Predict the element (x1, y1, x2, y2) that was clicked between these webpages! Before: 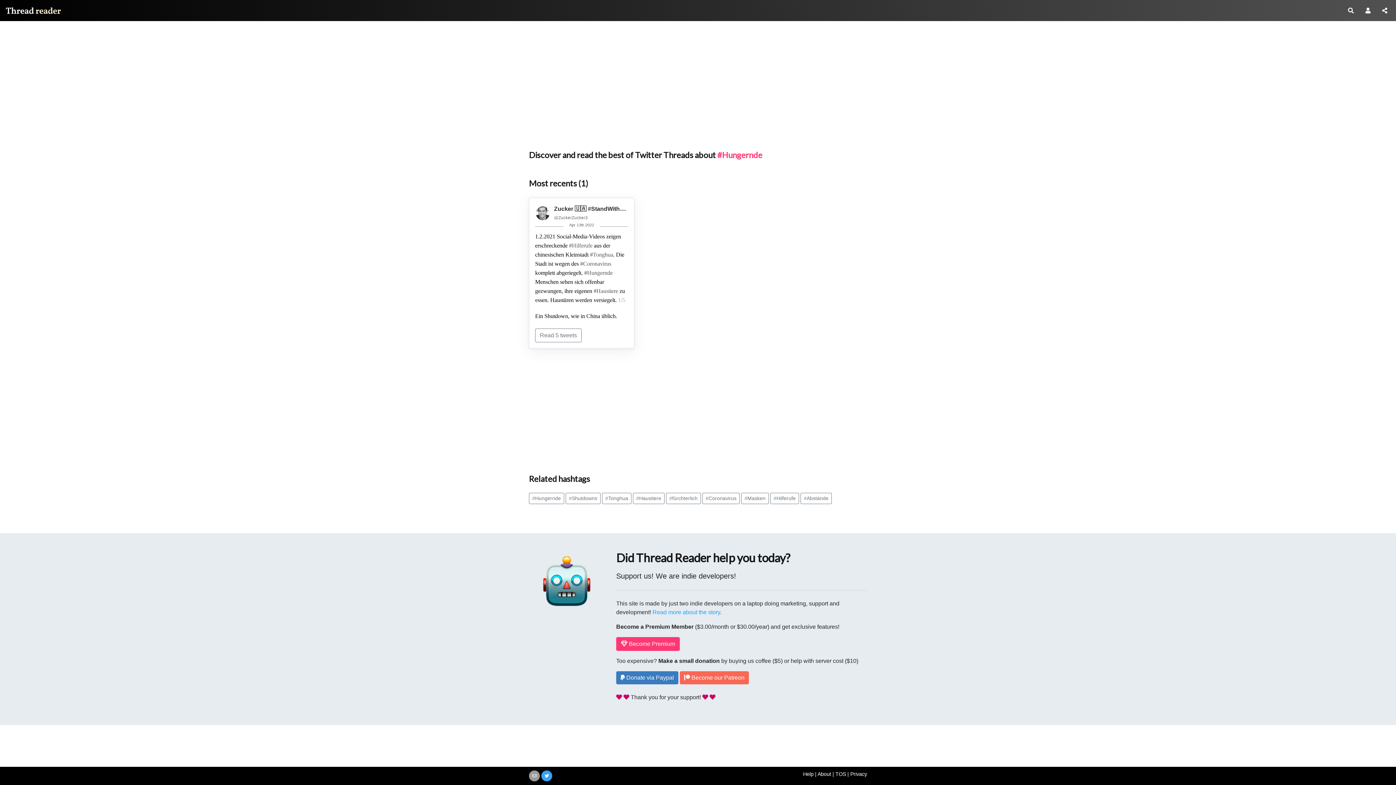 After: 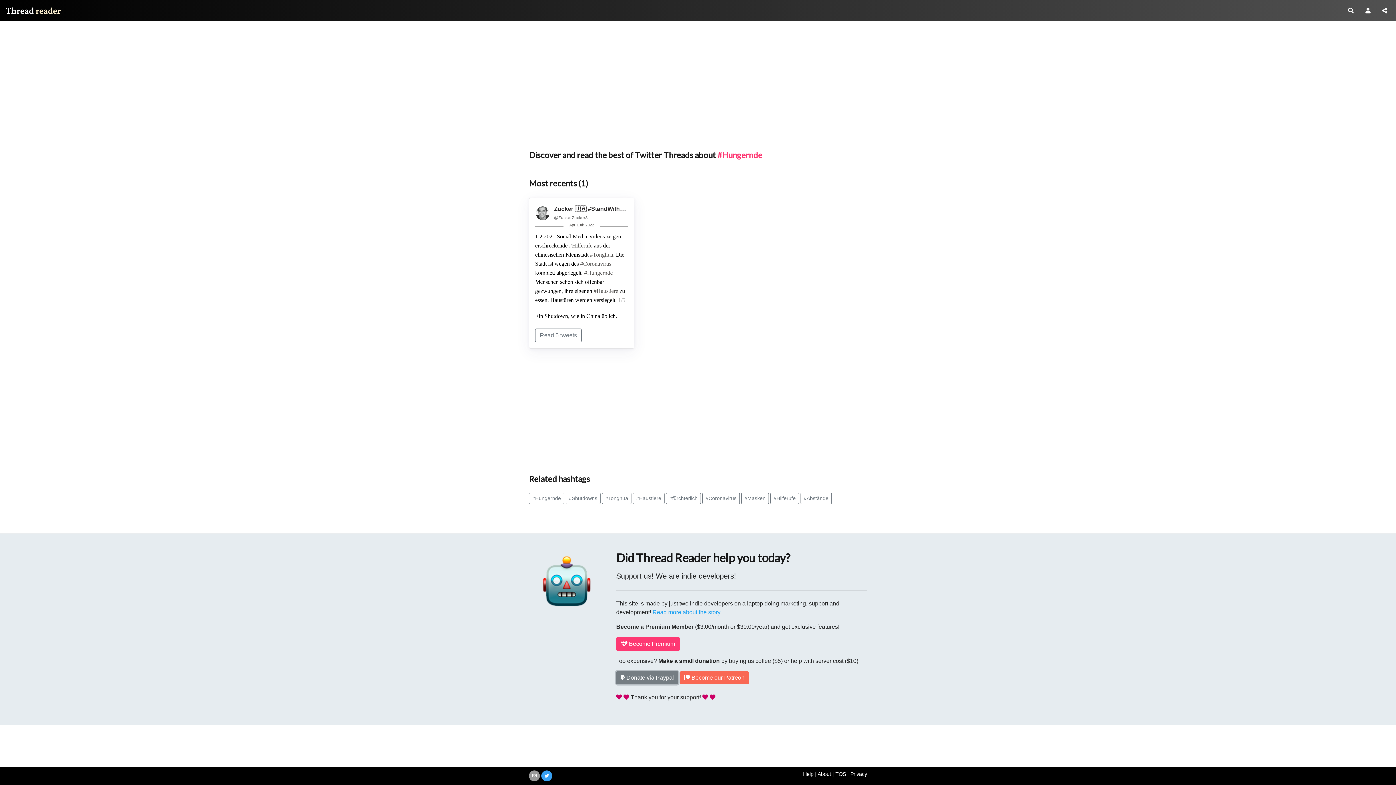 Action: label:  Donate via Paypal bbox: (616, 671, 678, 684)